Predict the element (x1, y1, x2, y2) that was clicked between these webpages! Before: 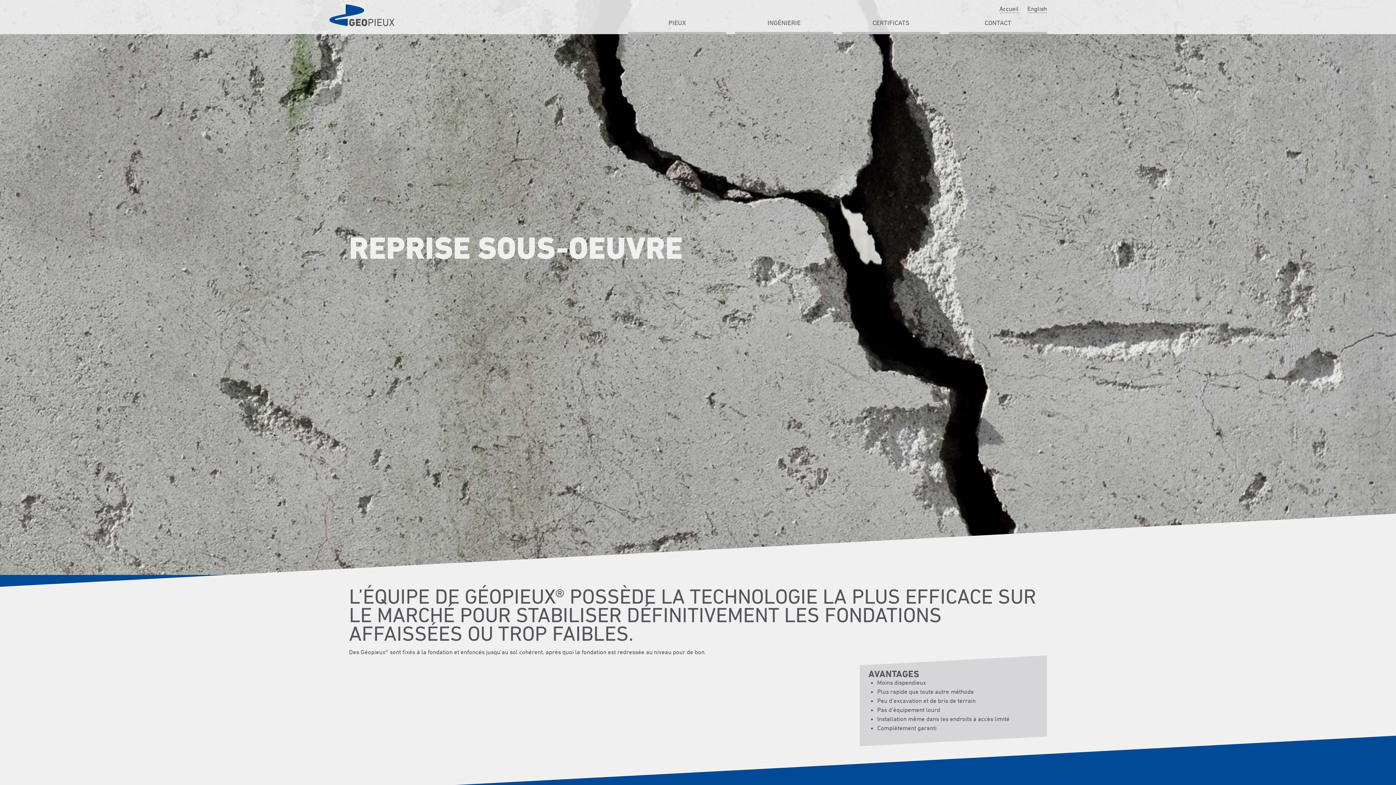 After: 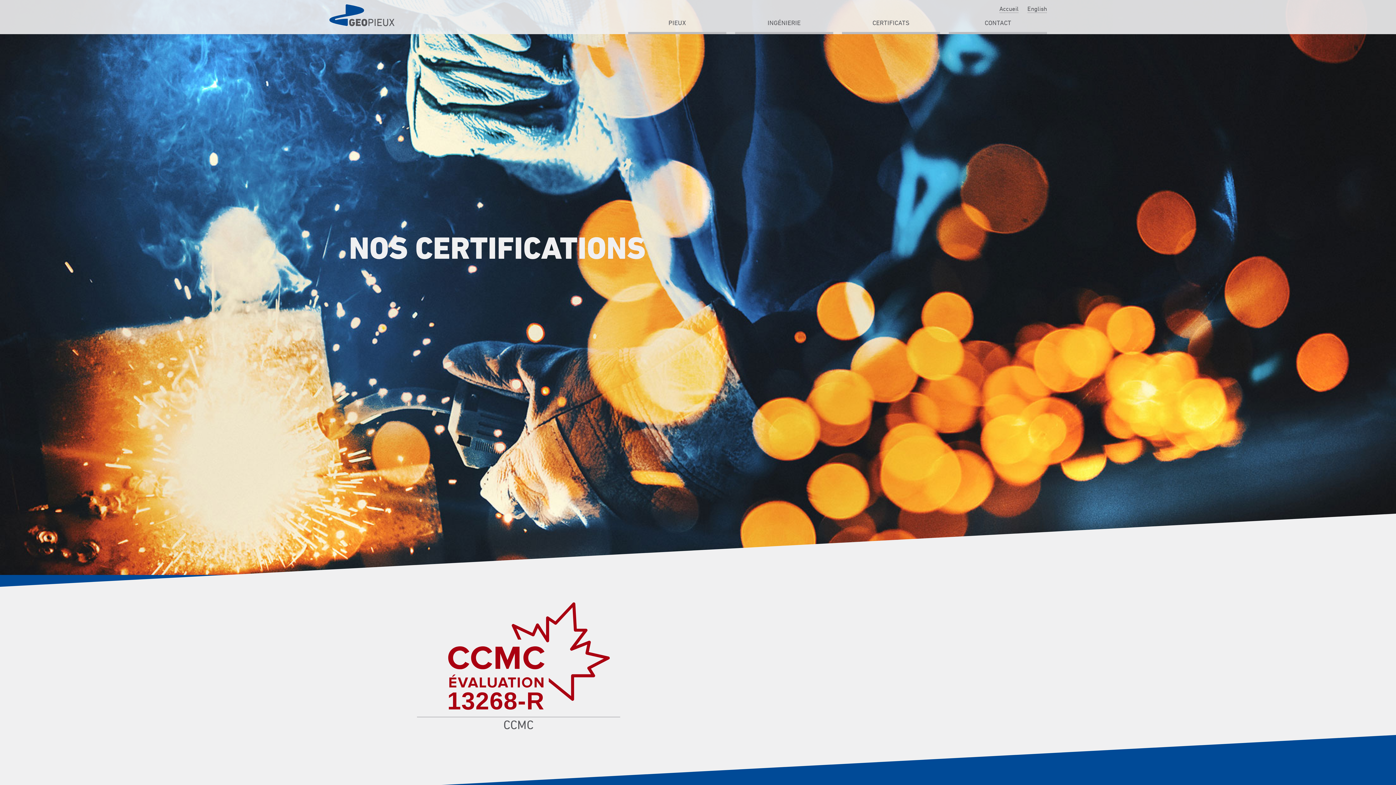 Action: label: CERTIFICATS bbox: (872, 18, 909, 26)